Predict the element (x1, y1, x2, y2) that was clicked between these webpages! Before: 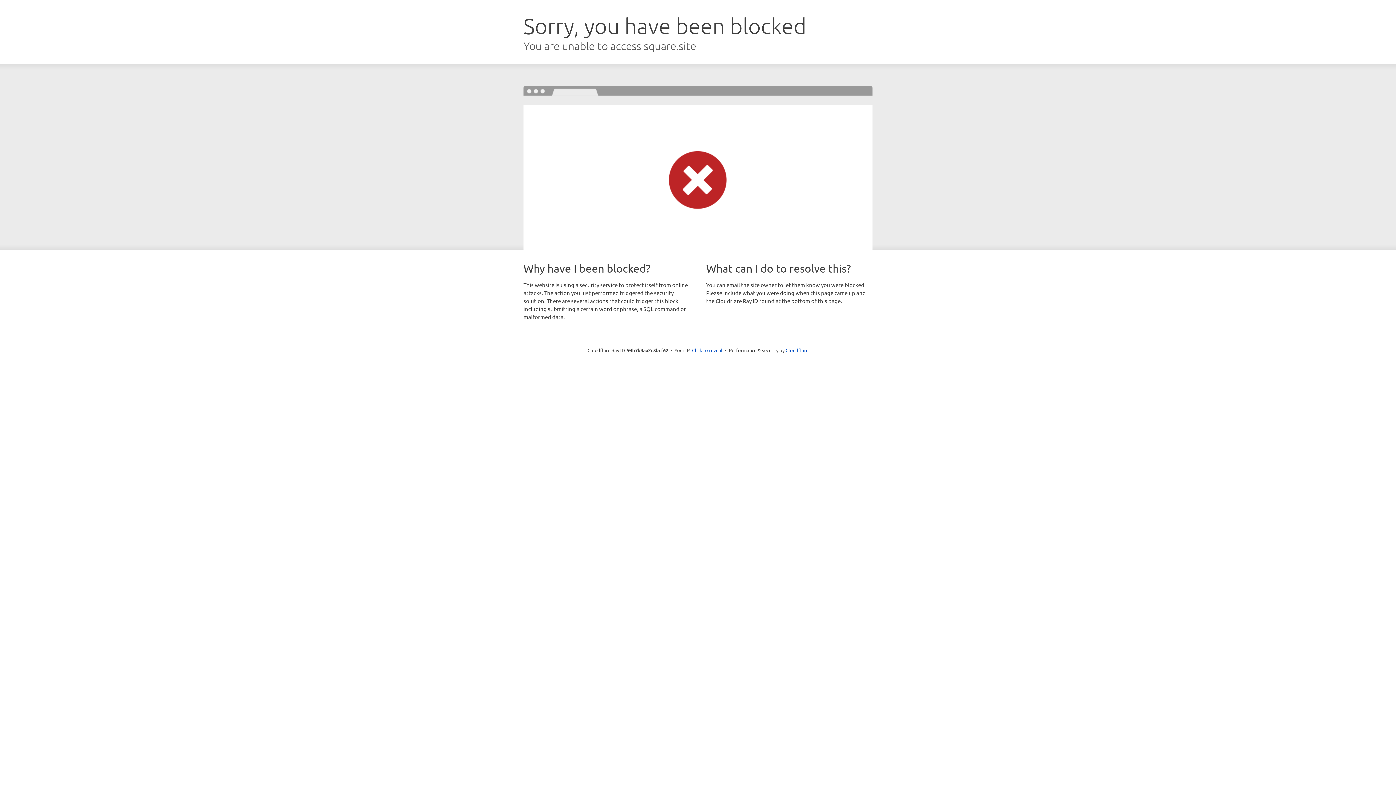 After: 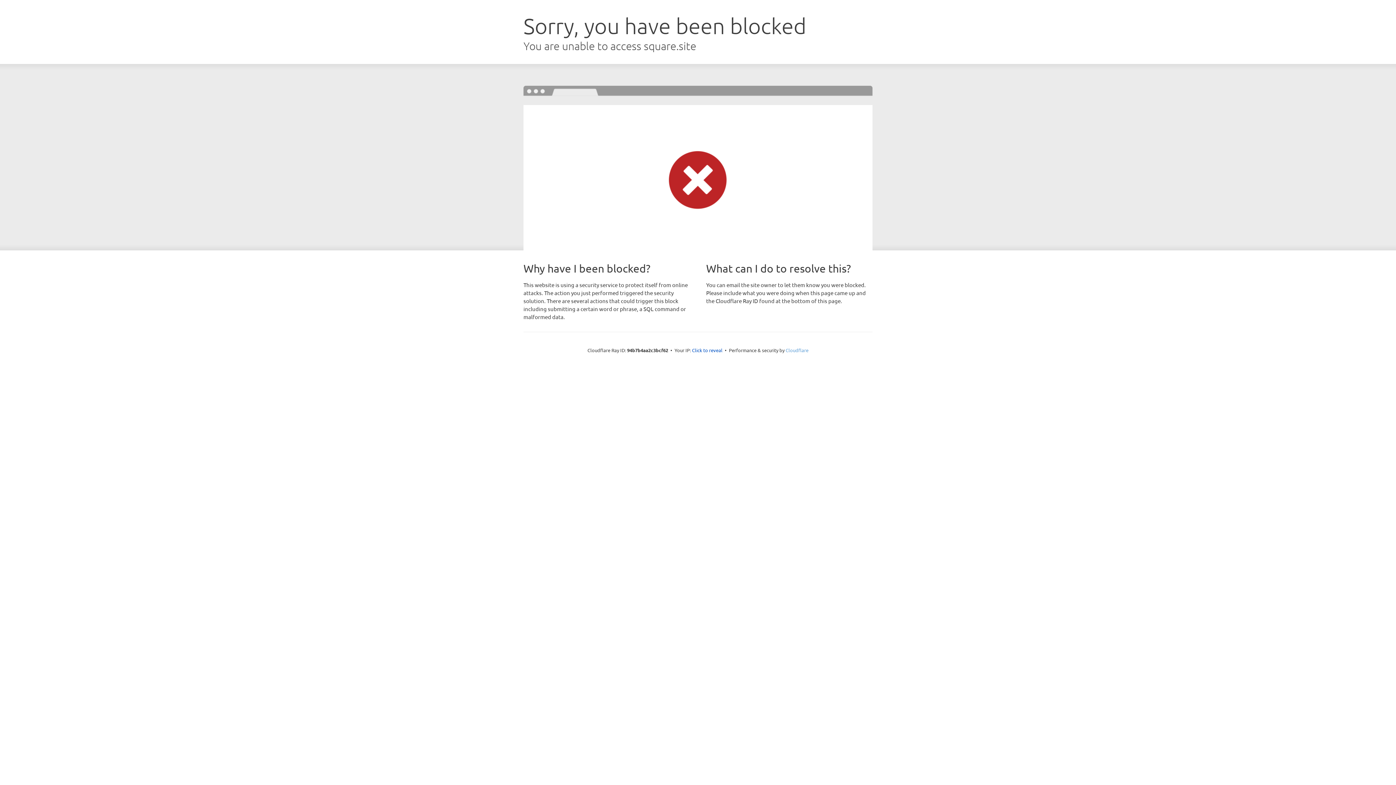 Action: bbox: (785, 347, 808, 353) label: Cloudflare